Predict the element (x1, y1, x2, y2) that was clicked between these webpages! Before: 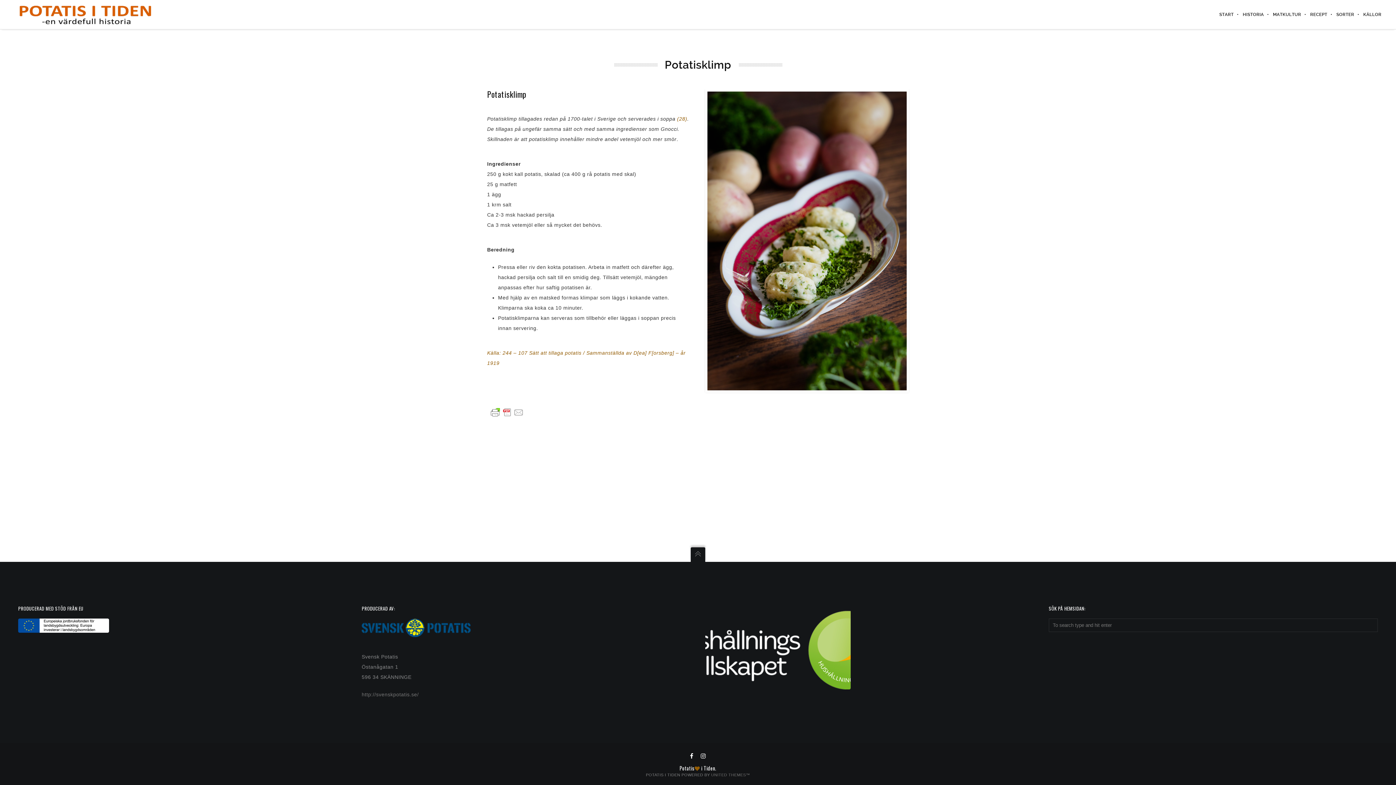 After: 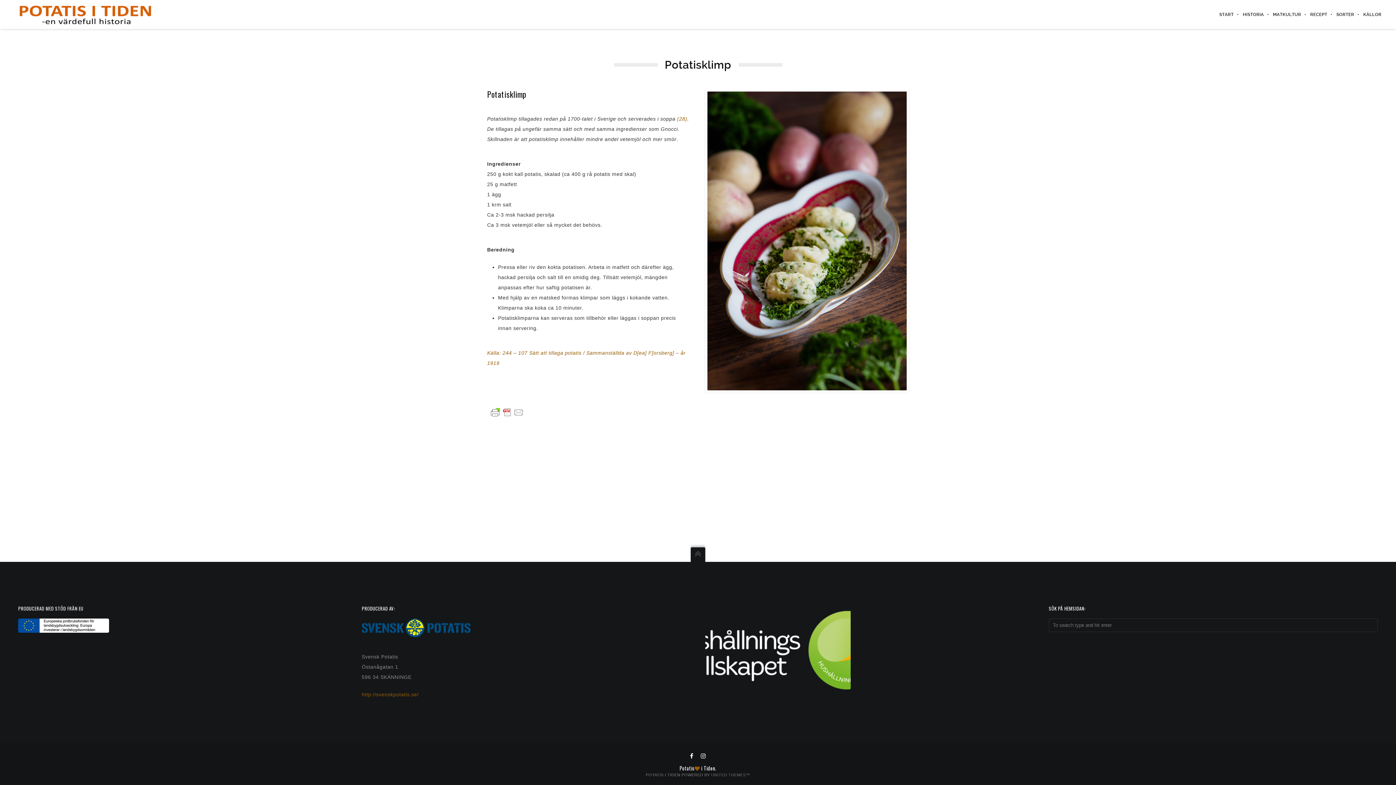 Action: label: http://svenskpotatis.se/ bbox: (361, 692, 418, 697)